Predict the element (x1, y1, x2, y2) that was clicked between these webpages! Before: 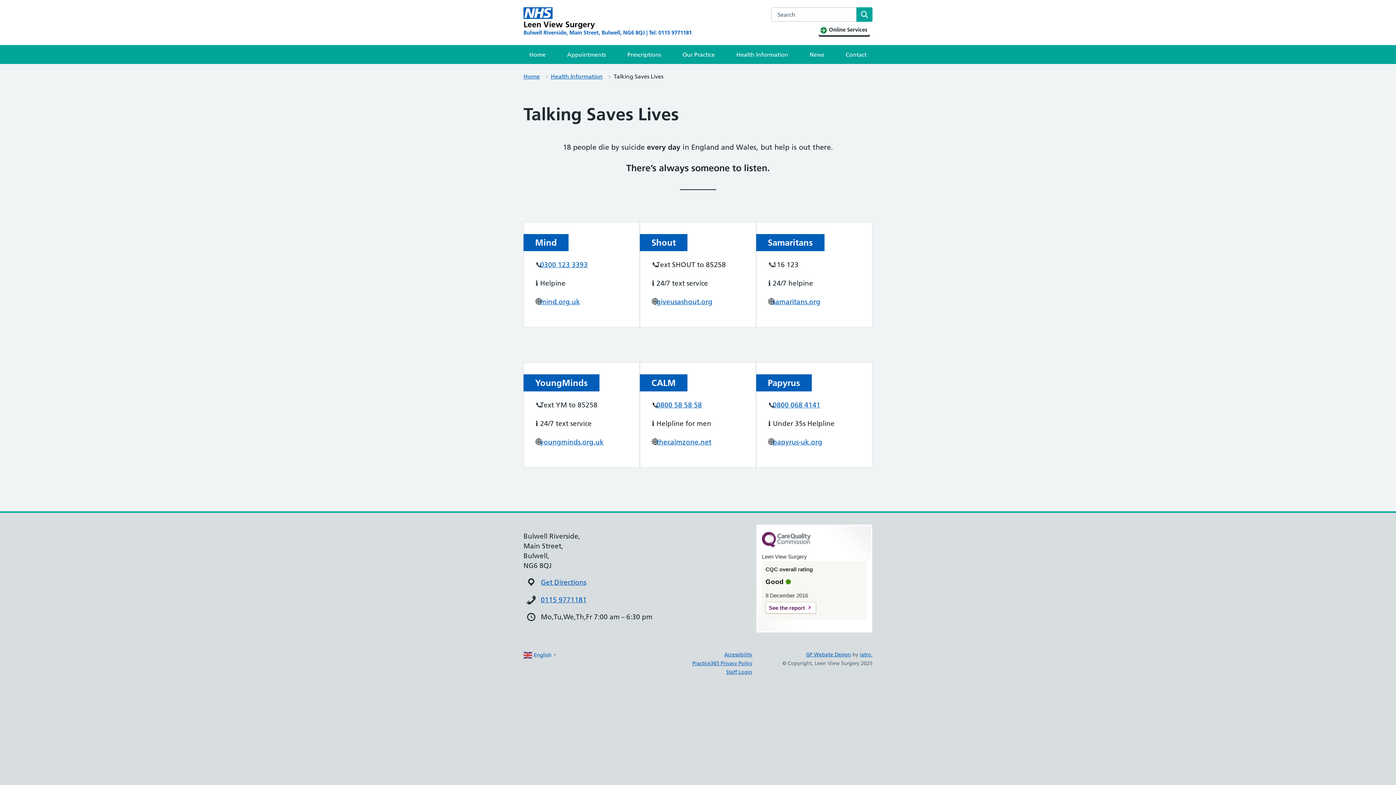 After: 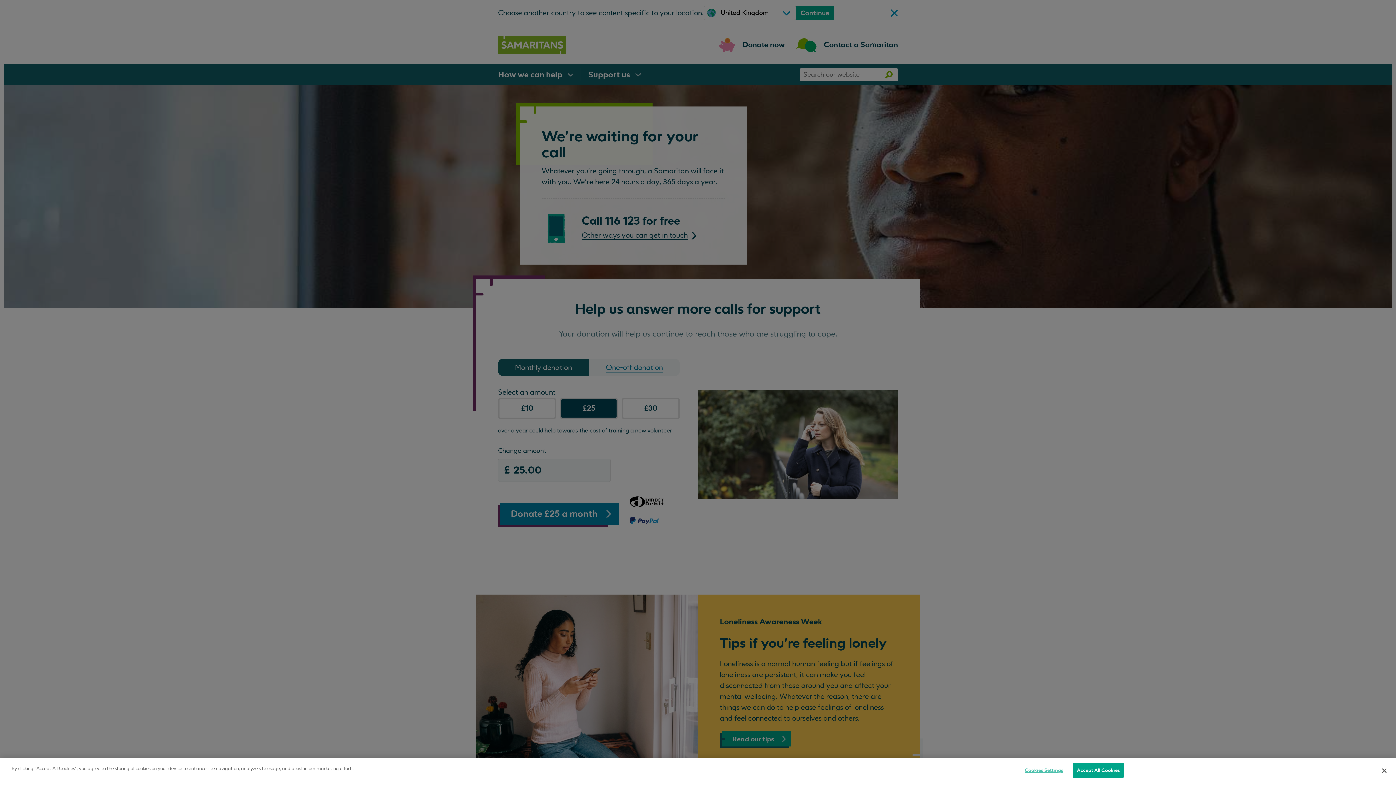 Action: label: samaritans.org bbox: (772, 297, 820, 306)